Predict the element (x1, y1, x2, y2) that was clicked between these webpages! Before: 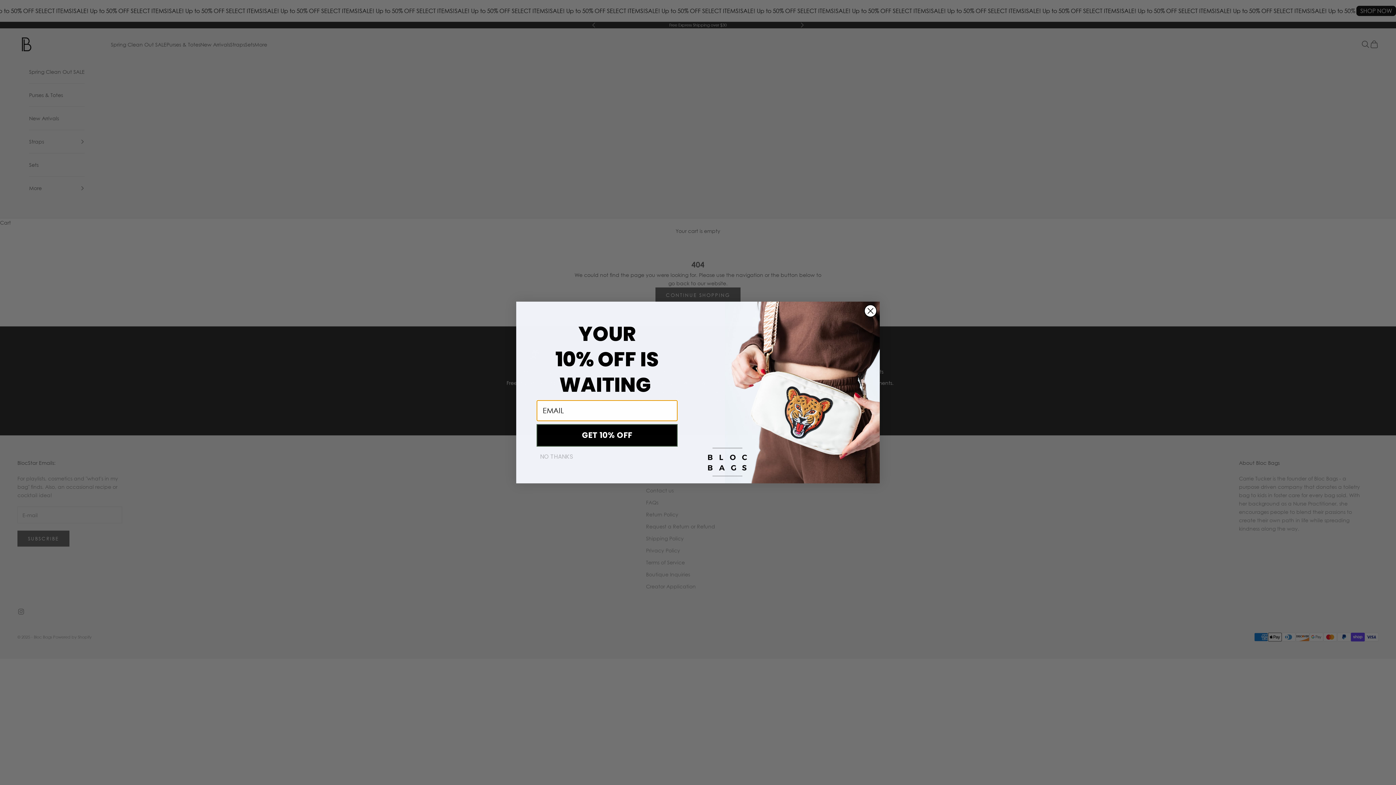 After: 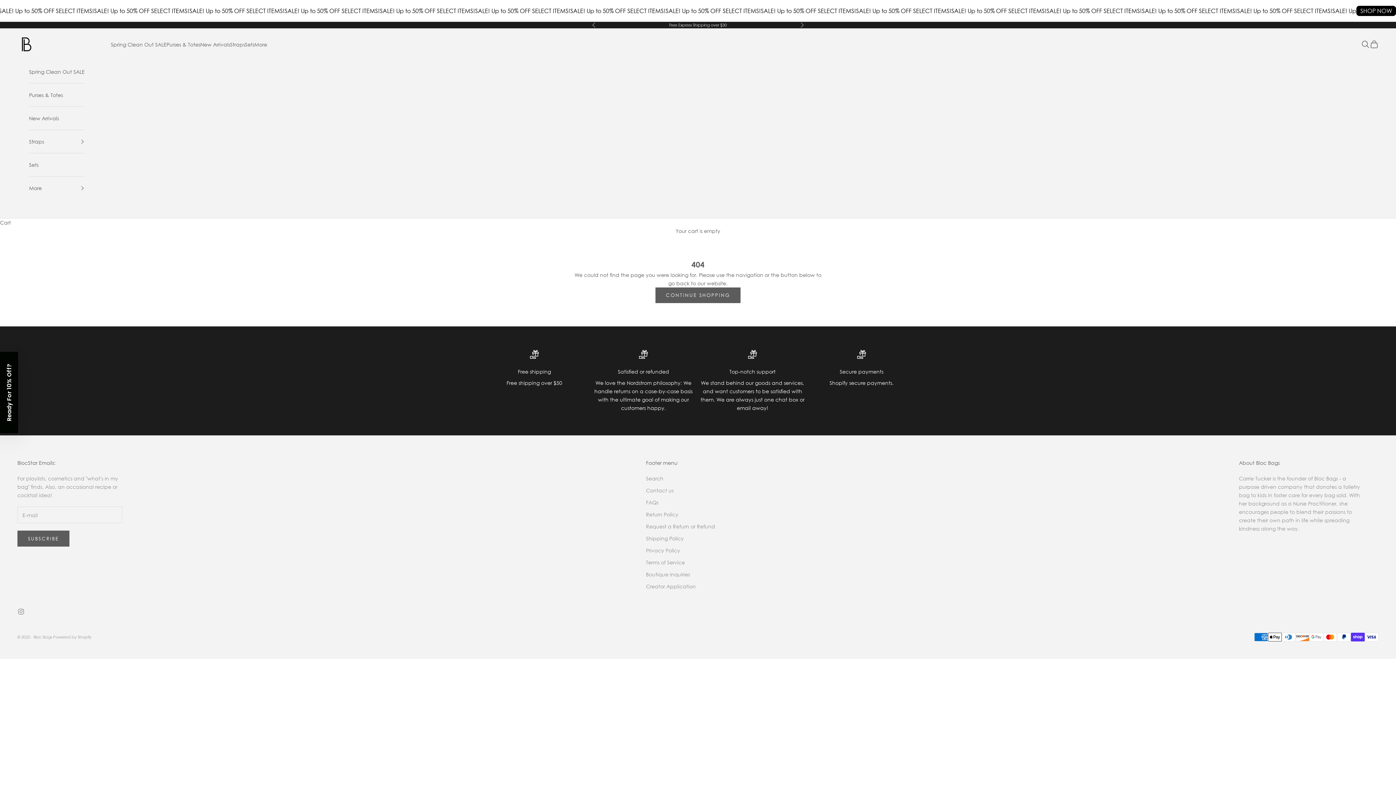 Action: bbox: (536, 470, 578, 479) label: NO THANKS